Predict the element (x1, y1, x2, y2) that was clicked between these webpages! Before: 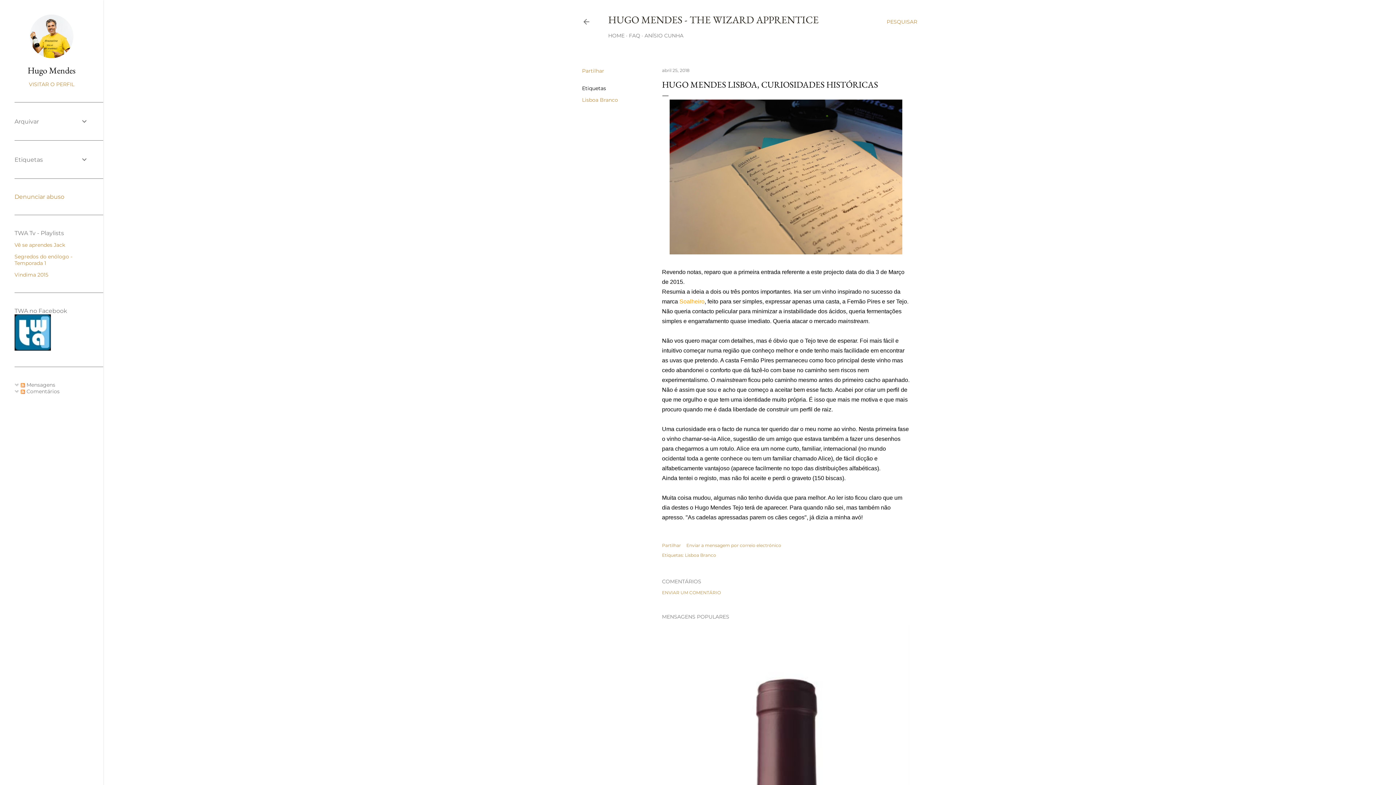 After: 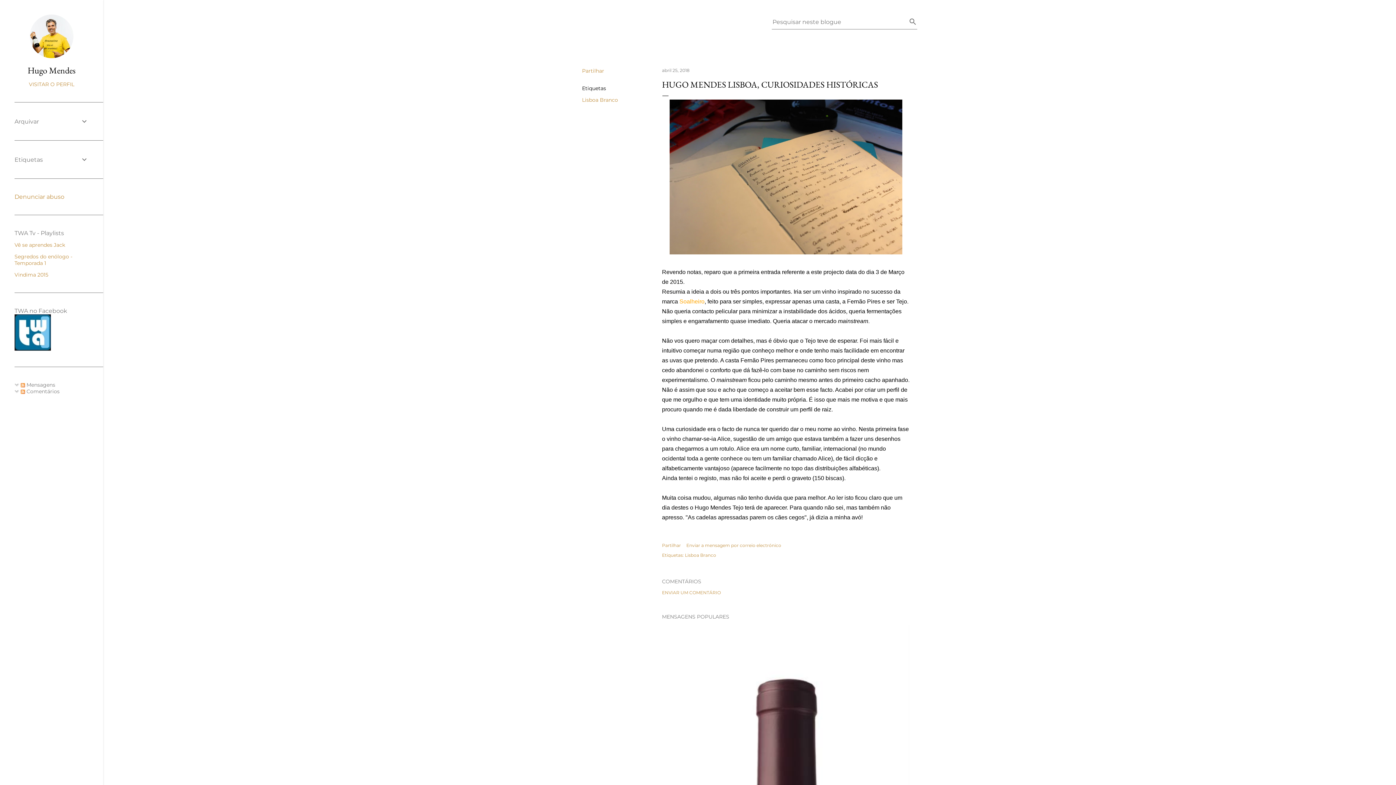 Action: label: Pesquisar bbox: (886, 13, 917, 30)